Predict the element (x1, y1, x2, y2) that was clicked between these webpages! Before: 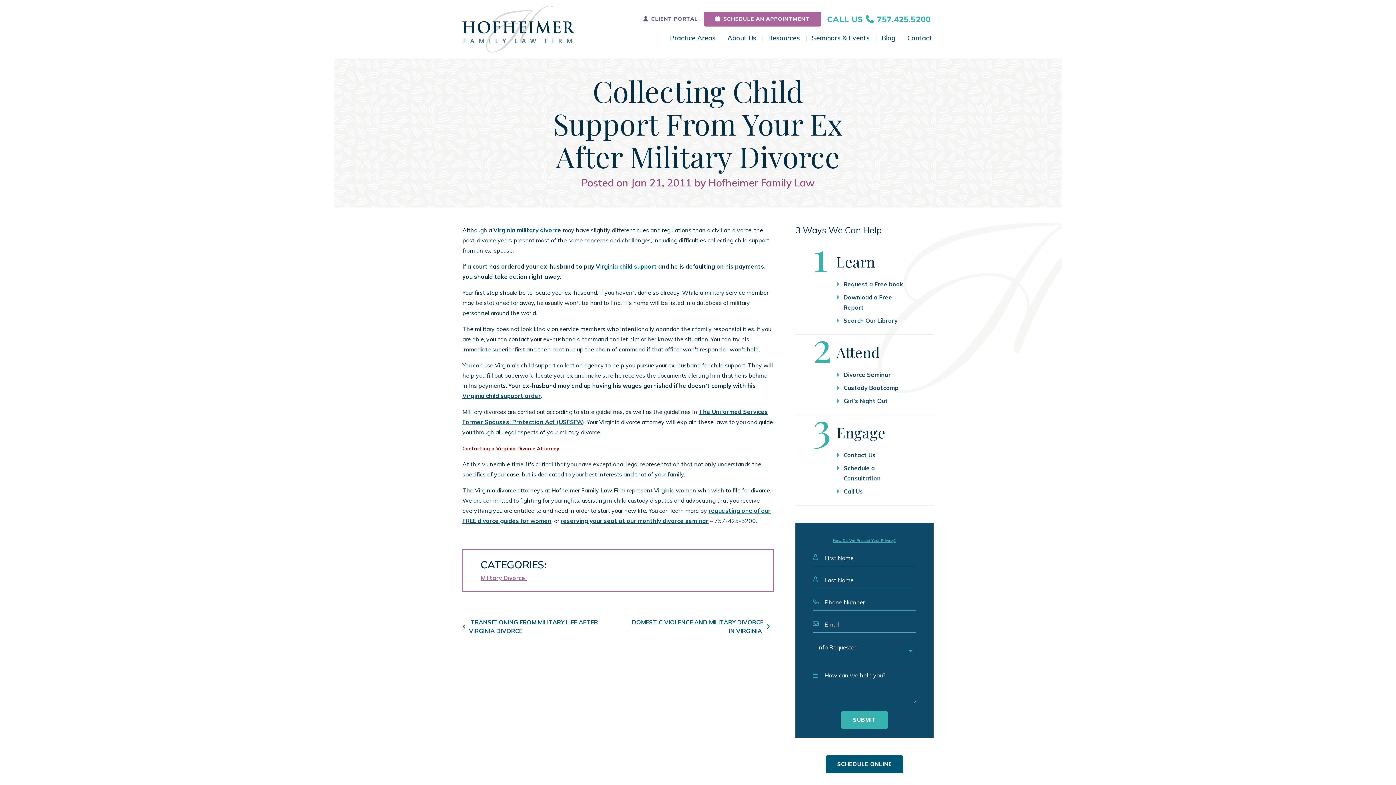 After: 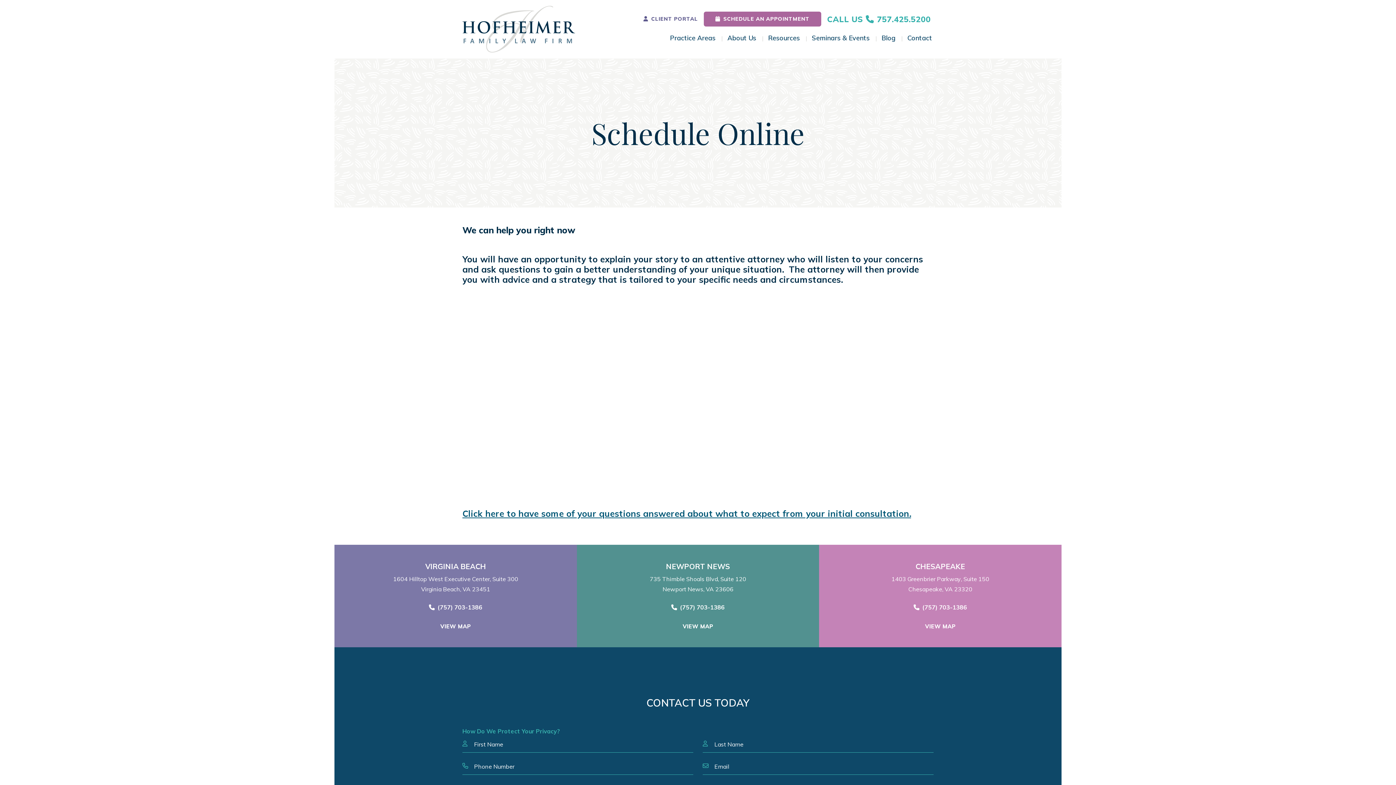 Action: label: SCHEDULE AN APPOINTMENT bbox: (703, 11, 821, 26)